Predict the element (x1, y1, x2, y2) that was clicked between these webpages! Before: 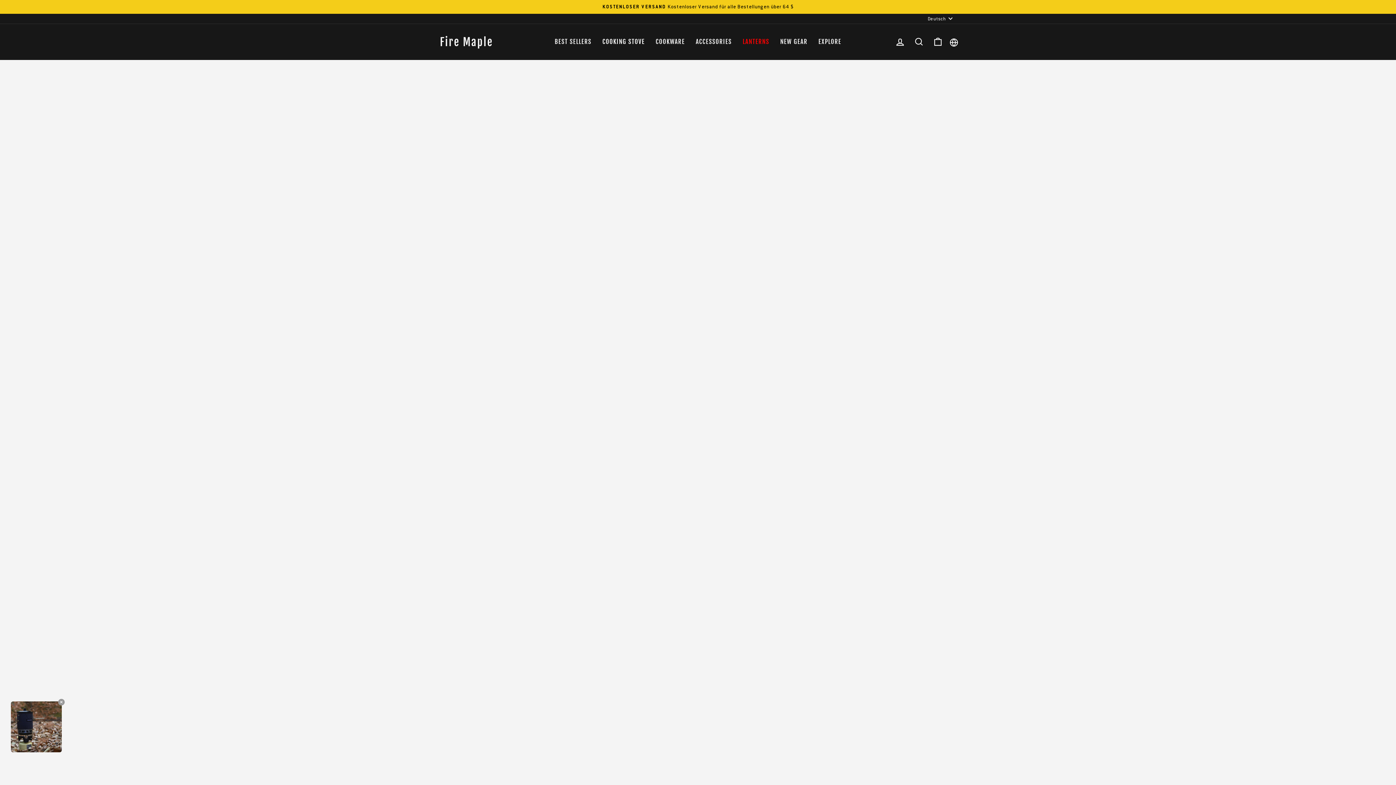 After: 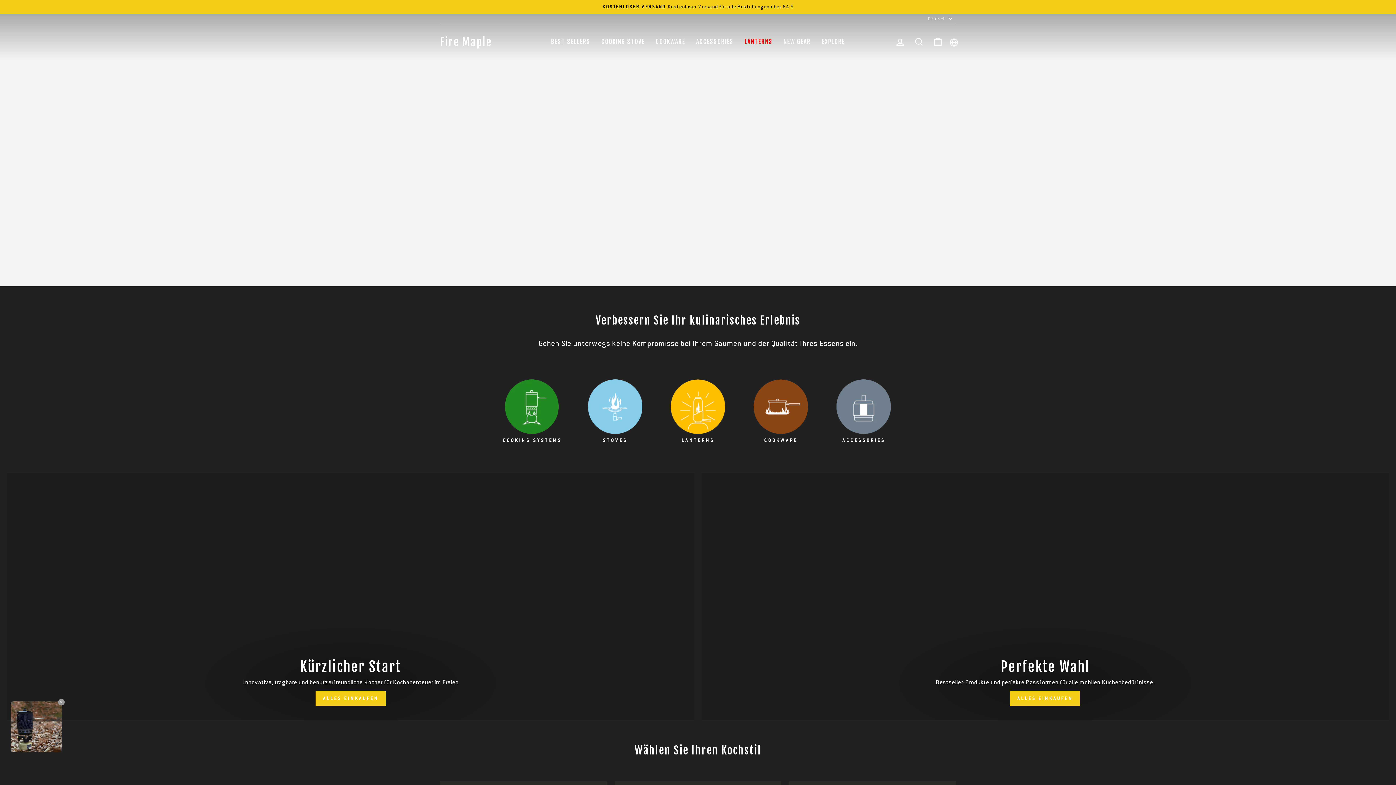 Action: label: ACCESSORIES bbox: (690, 35, 737, 48)